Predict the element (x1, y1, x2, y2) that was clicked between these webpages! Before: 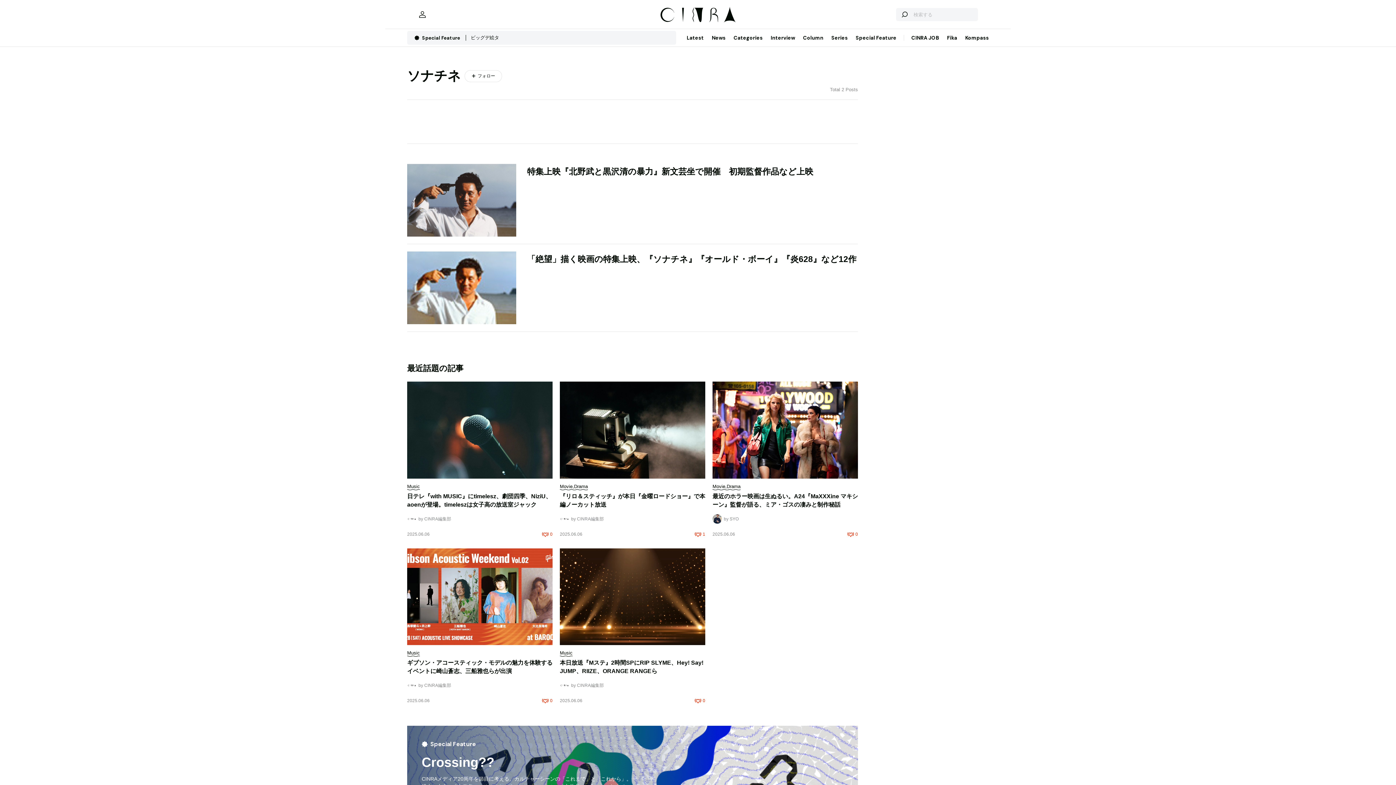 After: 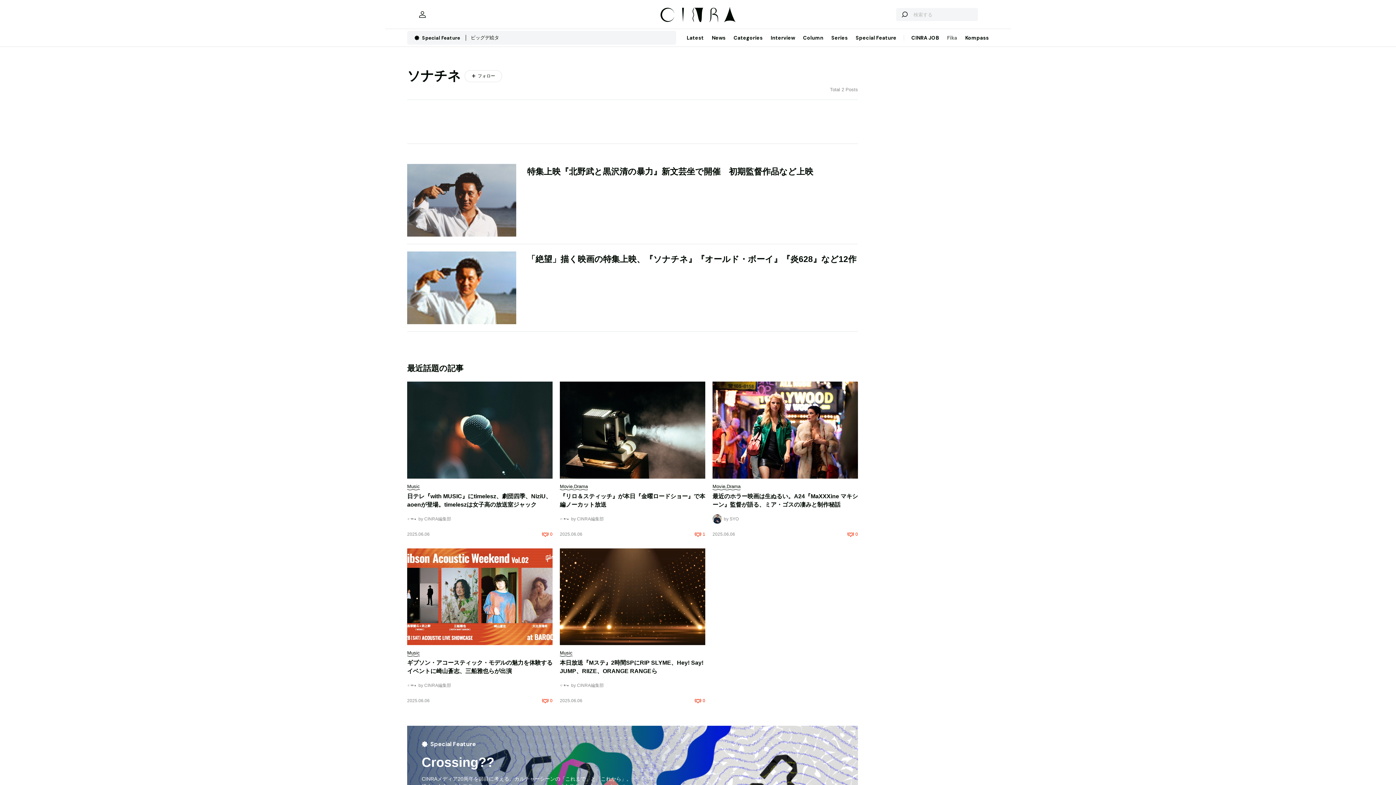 Action: bbox: (943, 29, 961, 46) label: Fika